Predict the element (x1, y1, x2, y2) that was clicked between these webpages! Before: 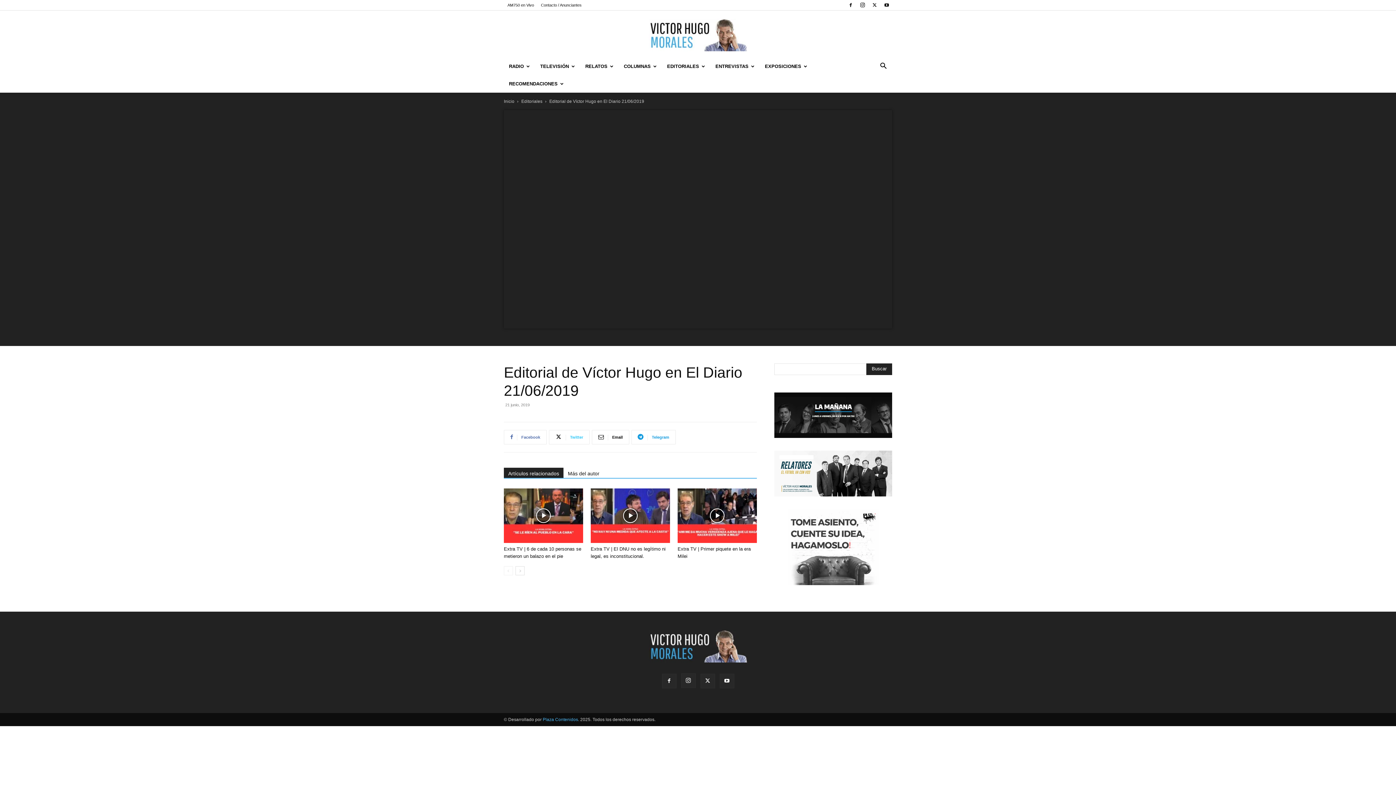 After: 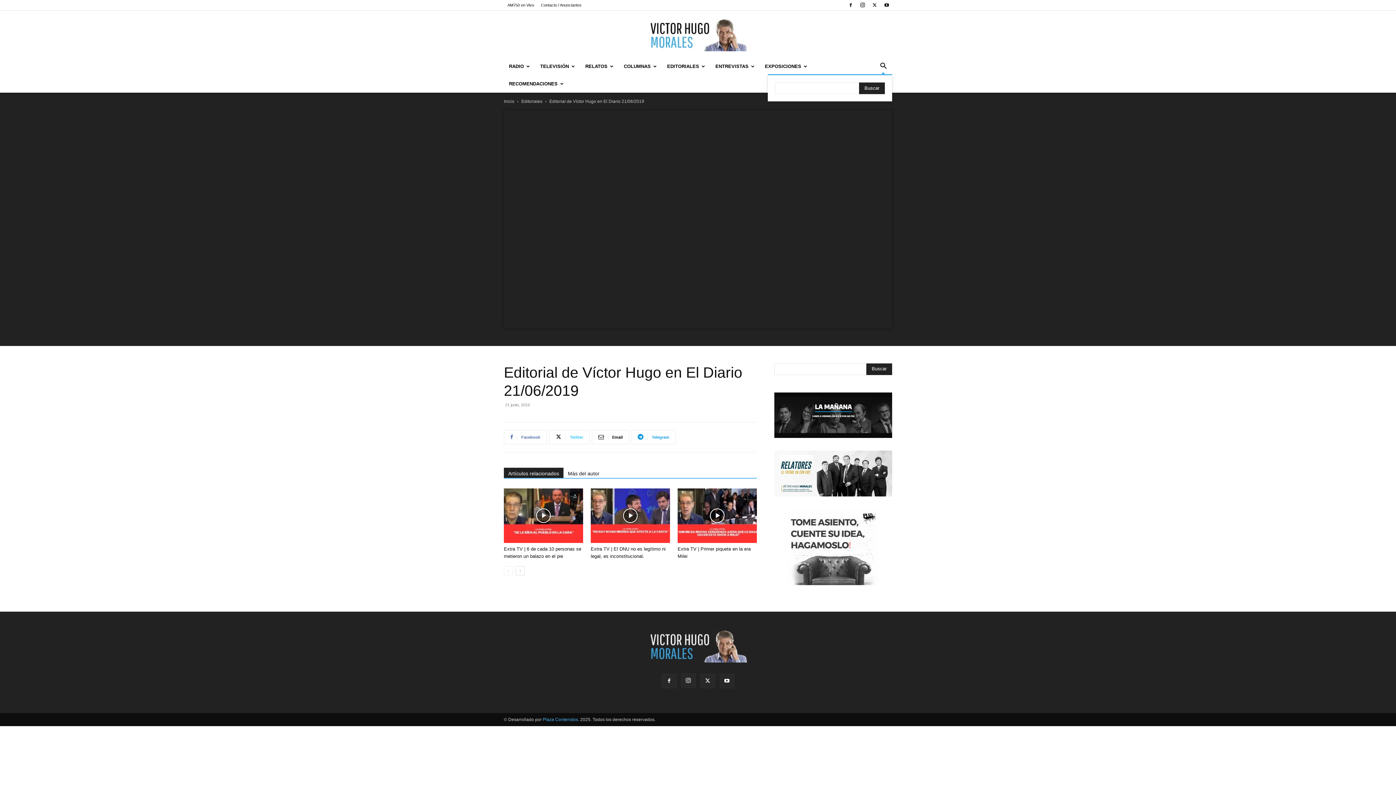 Action: bbox: (874, 64, 892, 69) label: Search